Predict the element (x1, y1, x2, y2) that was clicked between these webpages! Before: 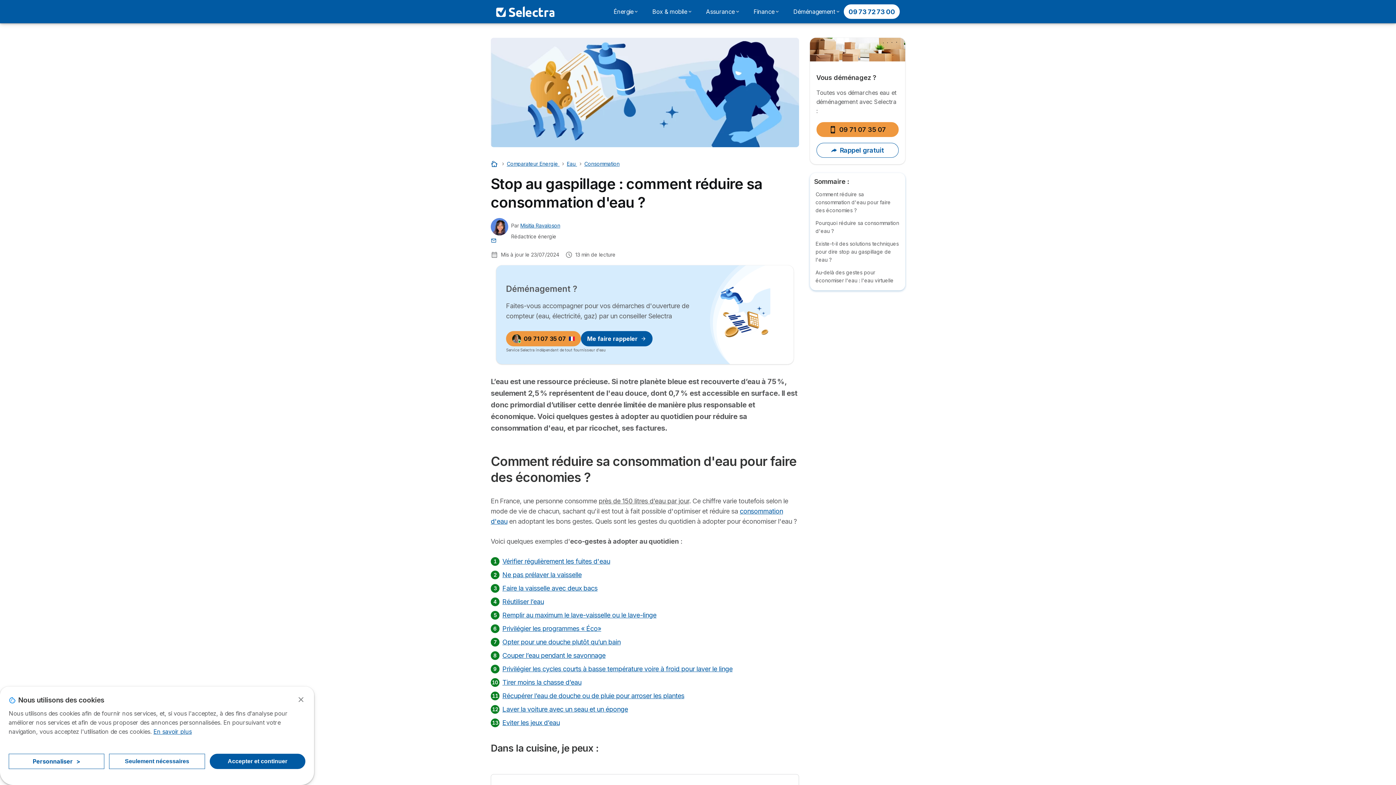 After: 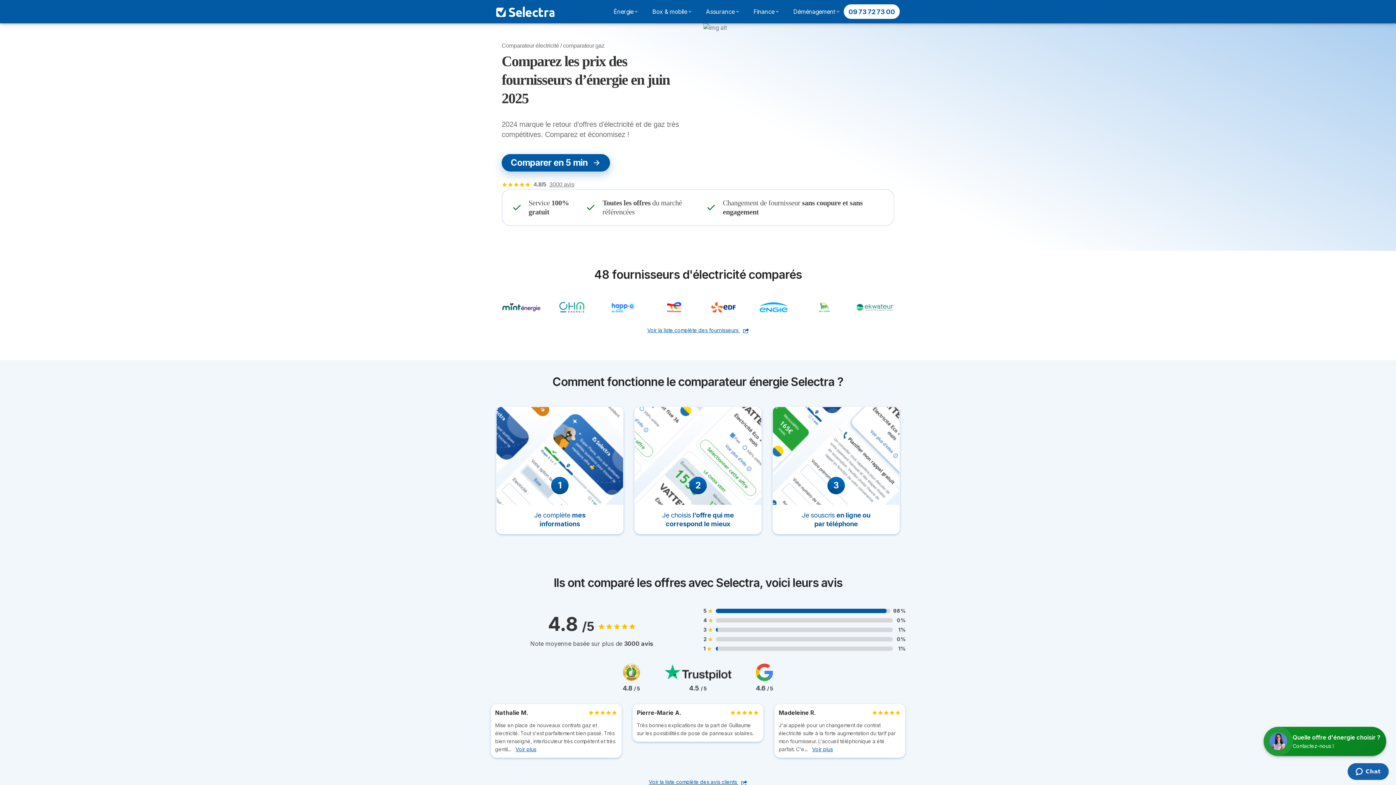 Action: bbox: (506, 160, 559, 166) label: Comparateur Energie 